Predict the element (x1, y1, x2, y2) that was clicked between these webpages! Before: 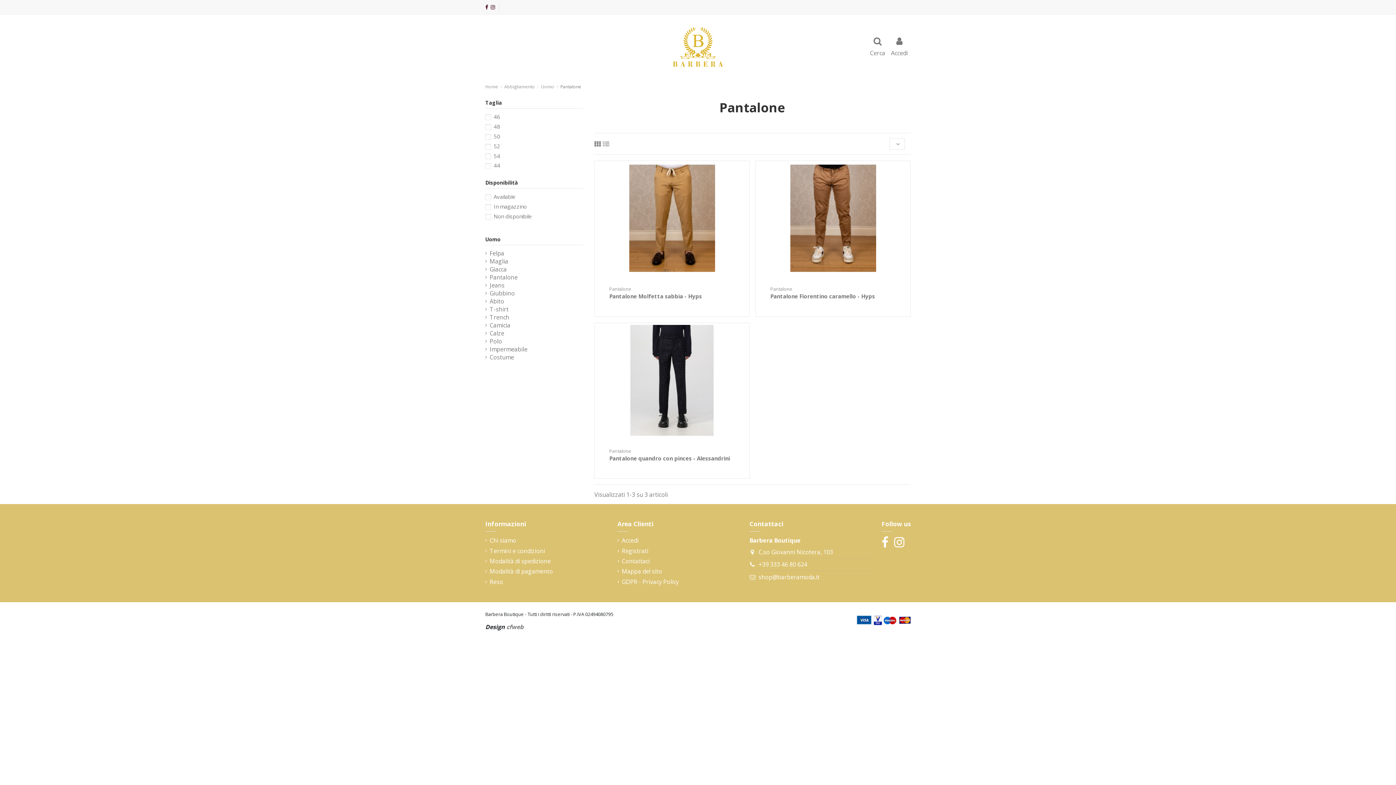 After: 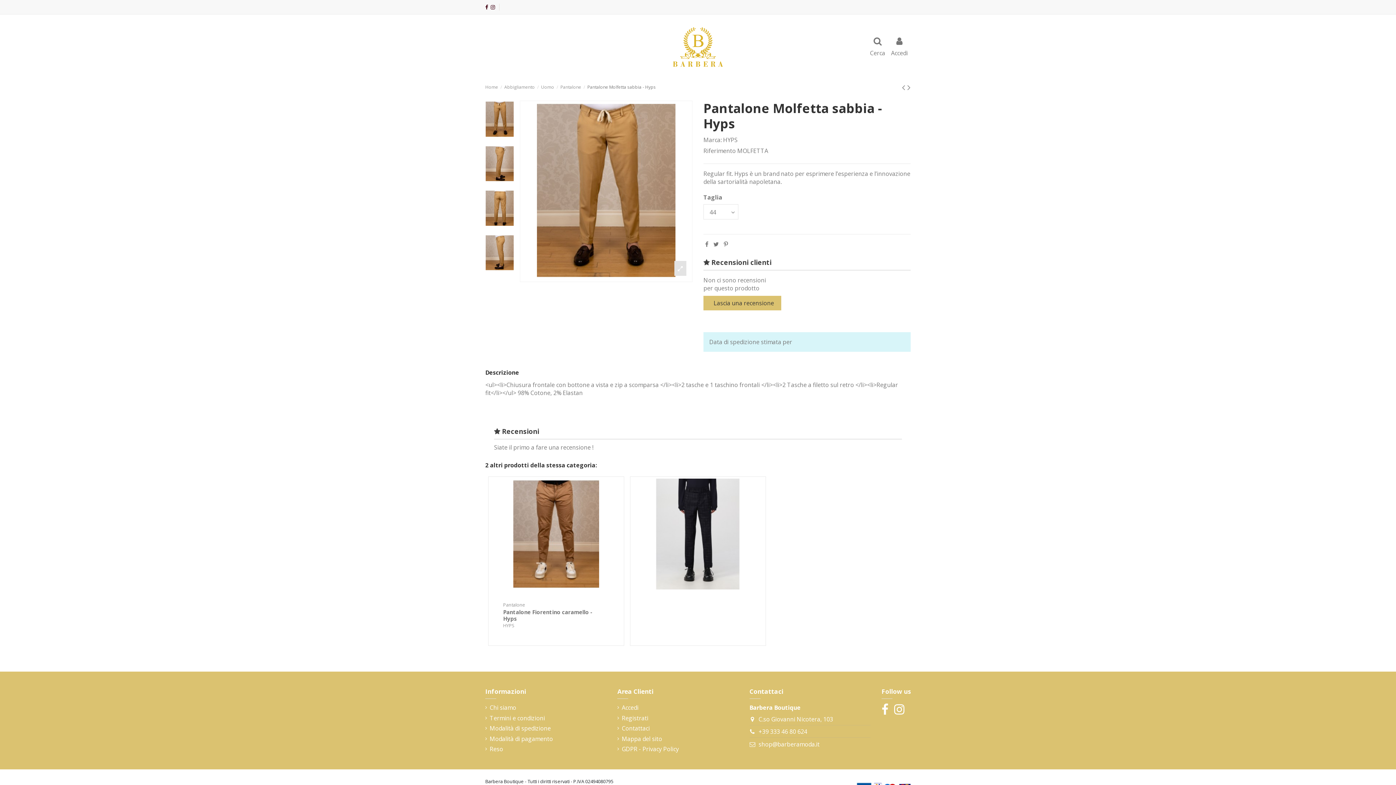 Action: bbox: (596, 162, 747, 273)